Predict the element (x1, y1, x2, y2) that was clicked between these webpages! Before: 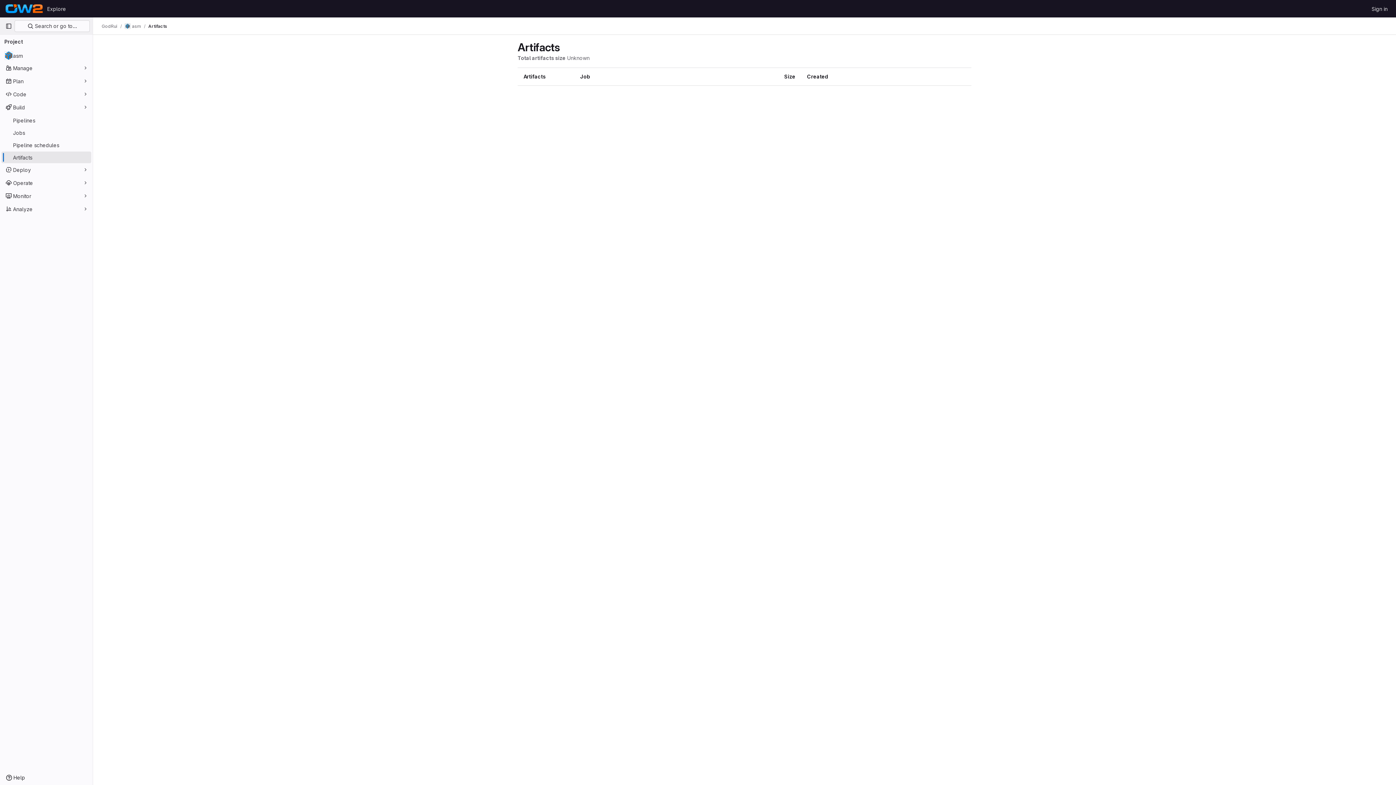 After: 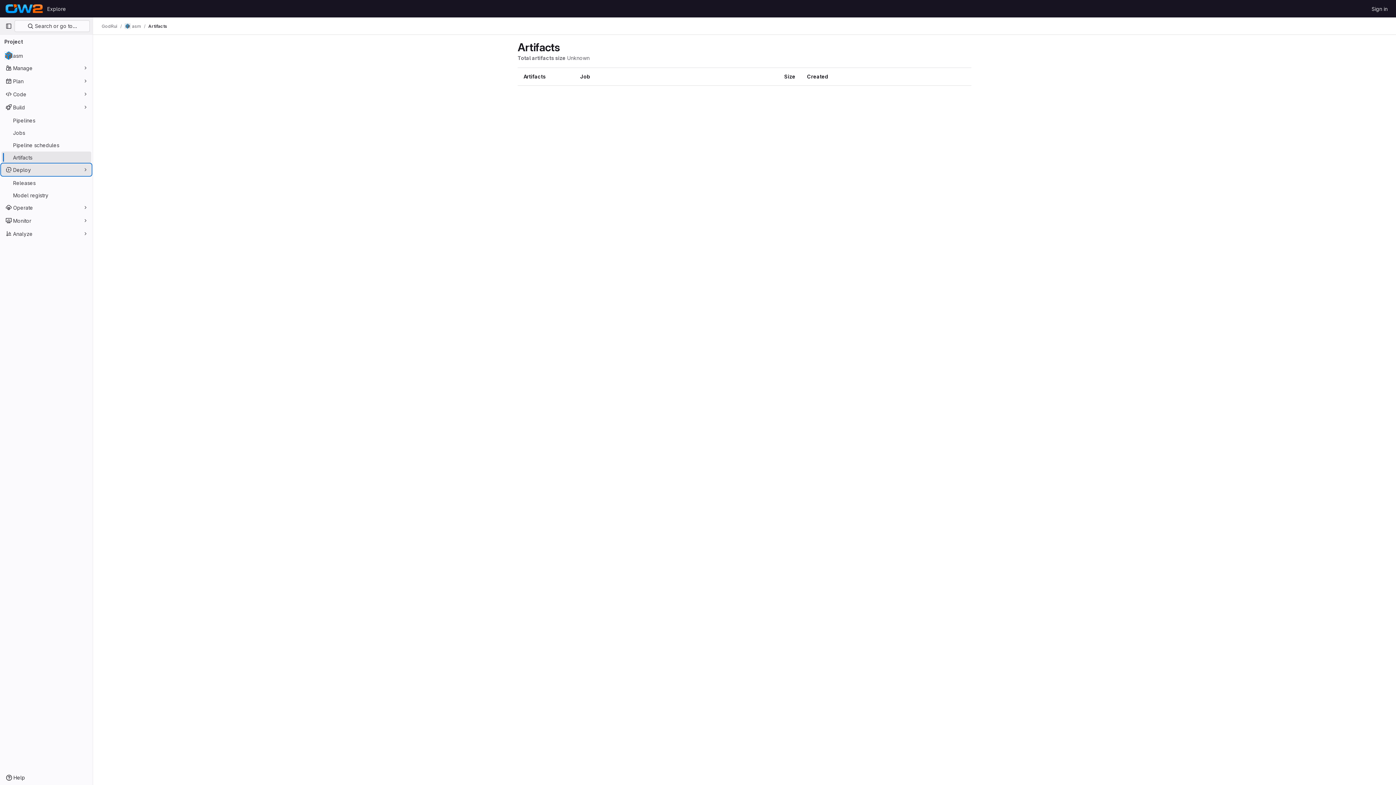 Action: label: Deploy bbox: (1, 164, 91, 175)